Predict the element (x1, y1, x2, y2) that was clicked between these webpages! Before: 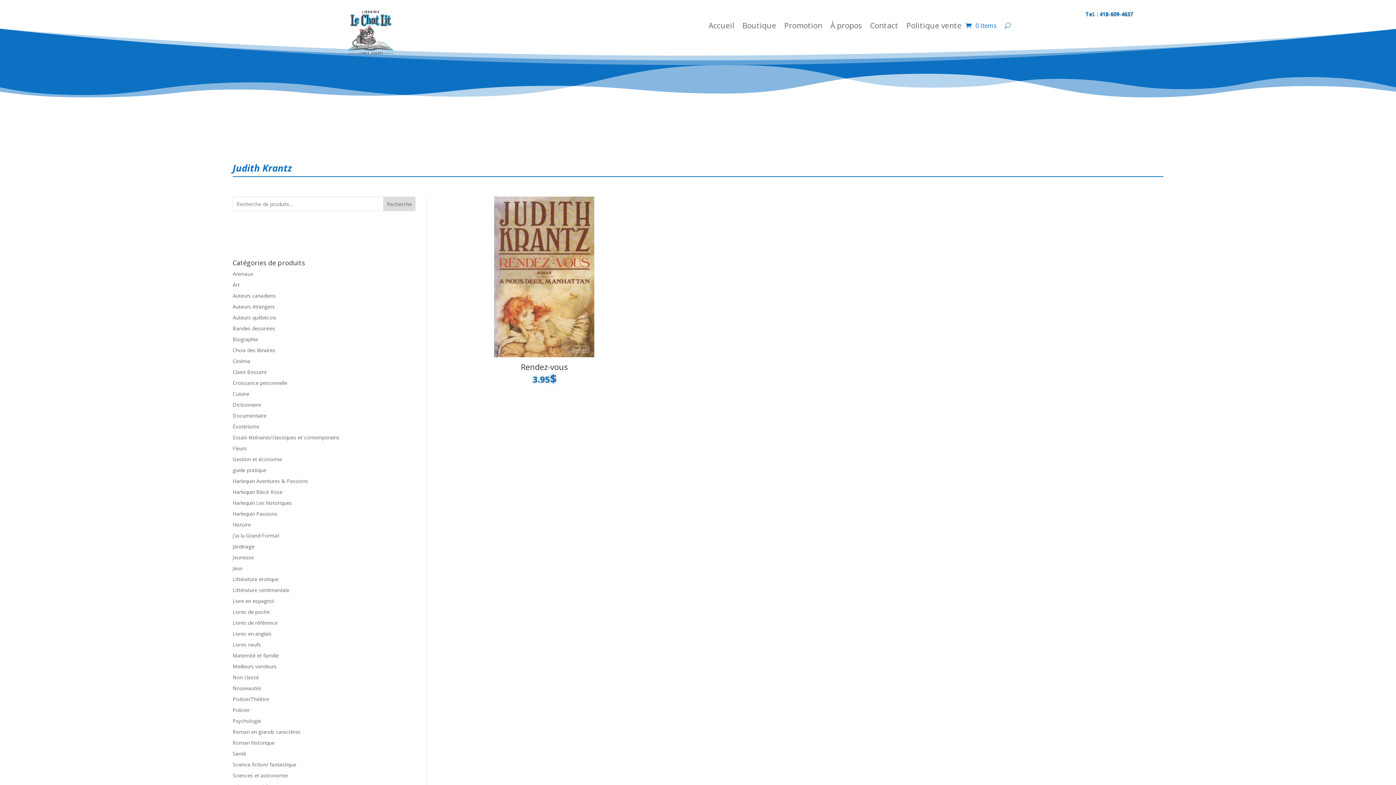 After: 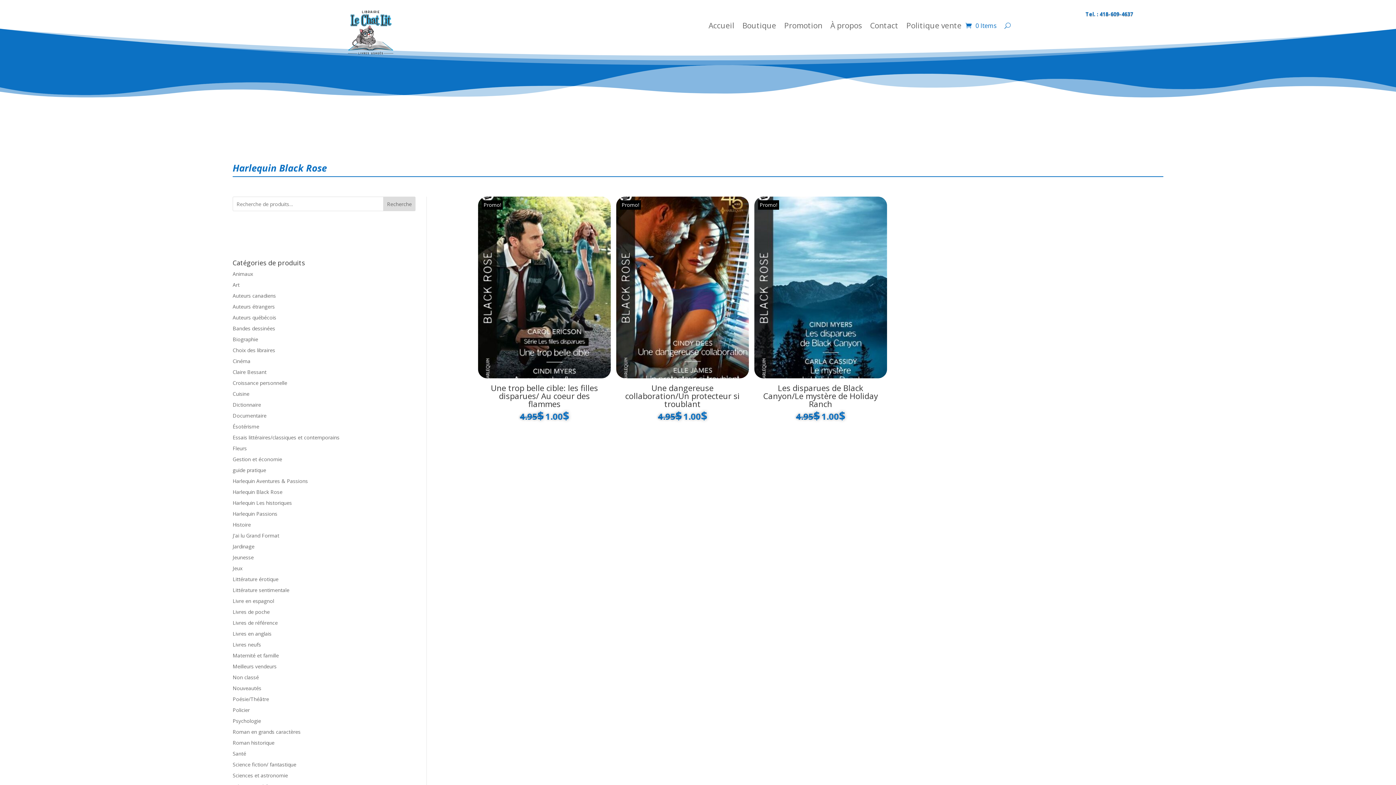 Action: label: Harlequin Black Rose bbox: (232, 488, 282, 495)